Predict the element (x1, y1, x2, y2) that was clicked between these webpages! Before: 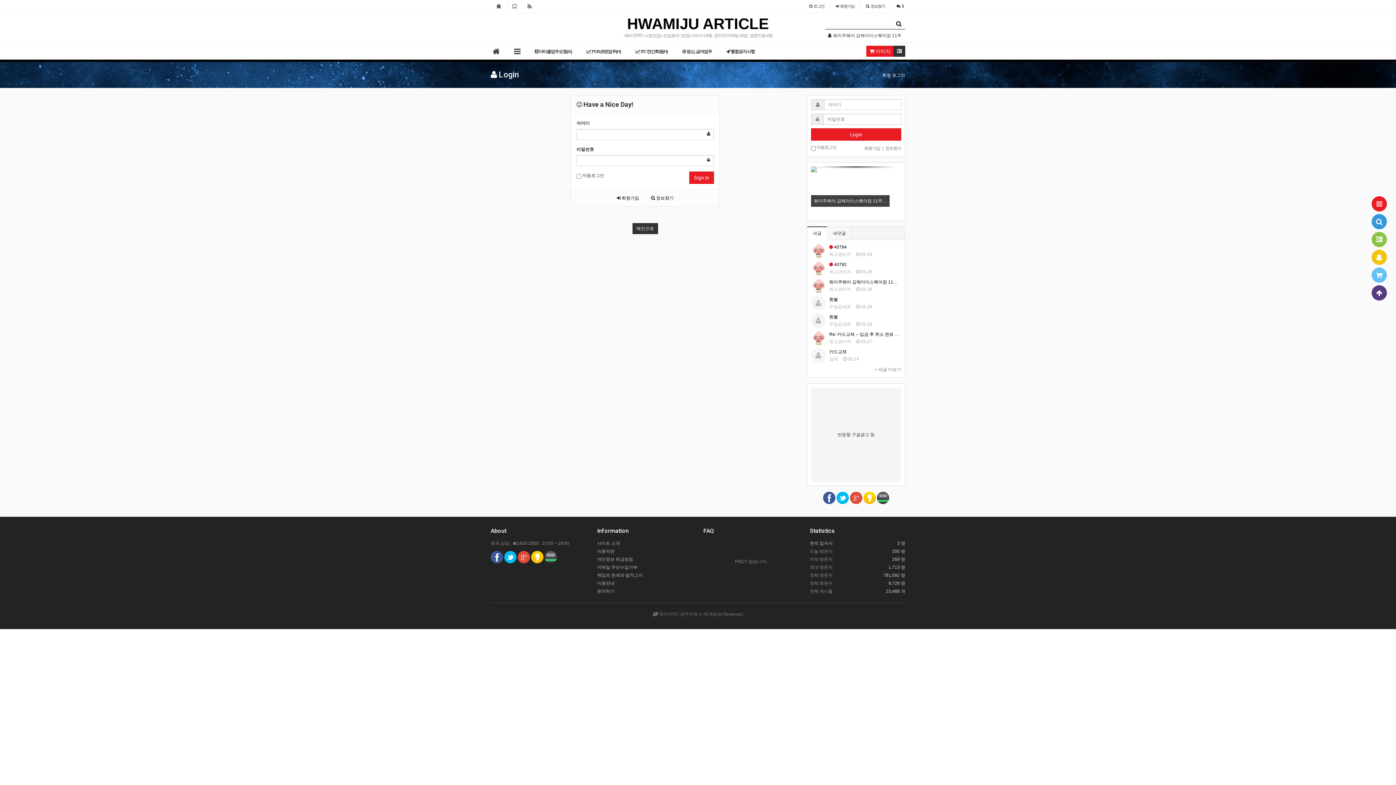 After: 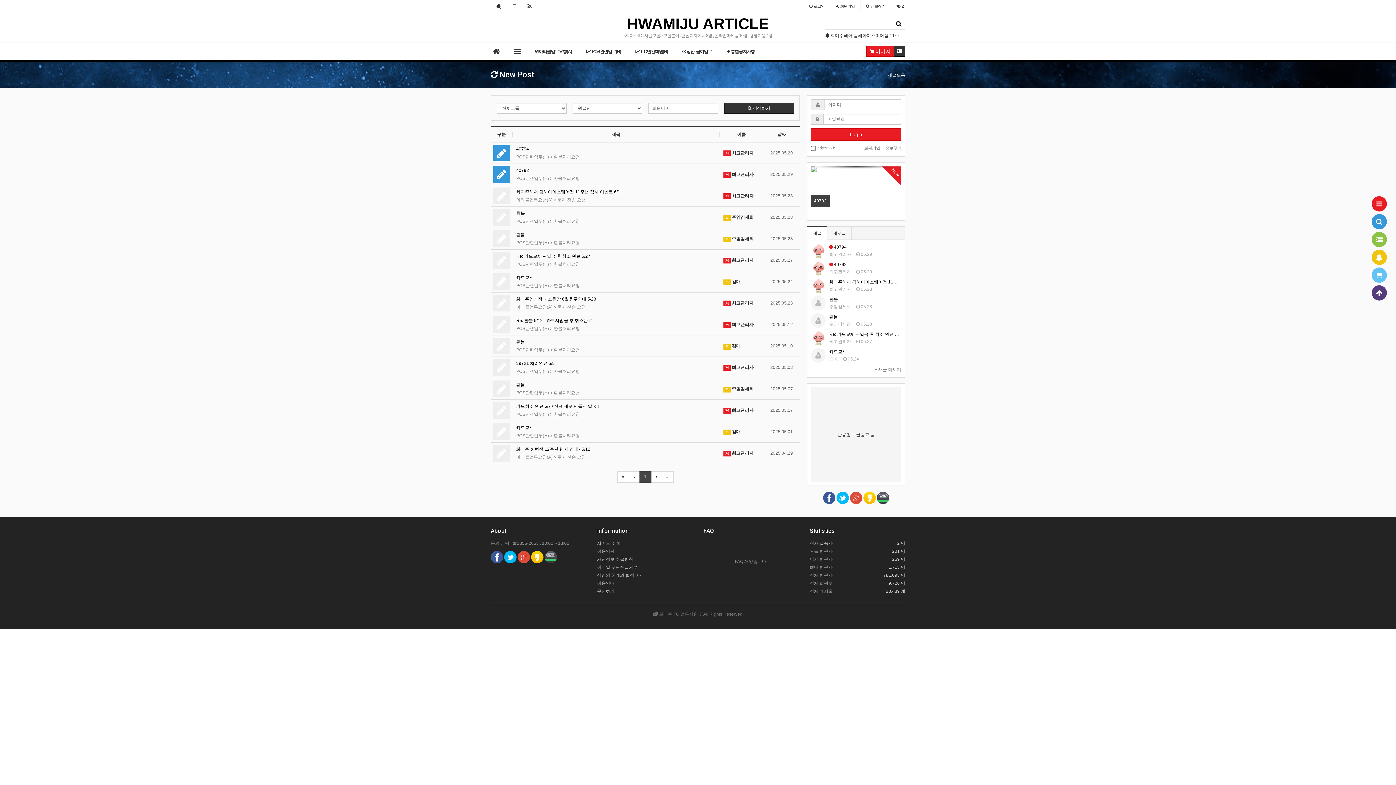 Action: label: + 새글 더보기 bbox: (874, 367, 901, 372)